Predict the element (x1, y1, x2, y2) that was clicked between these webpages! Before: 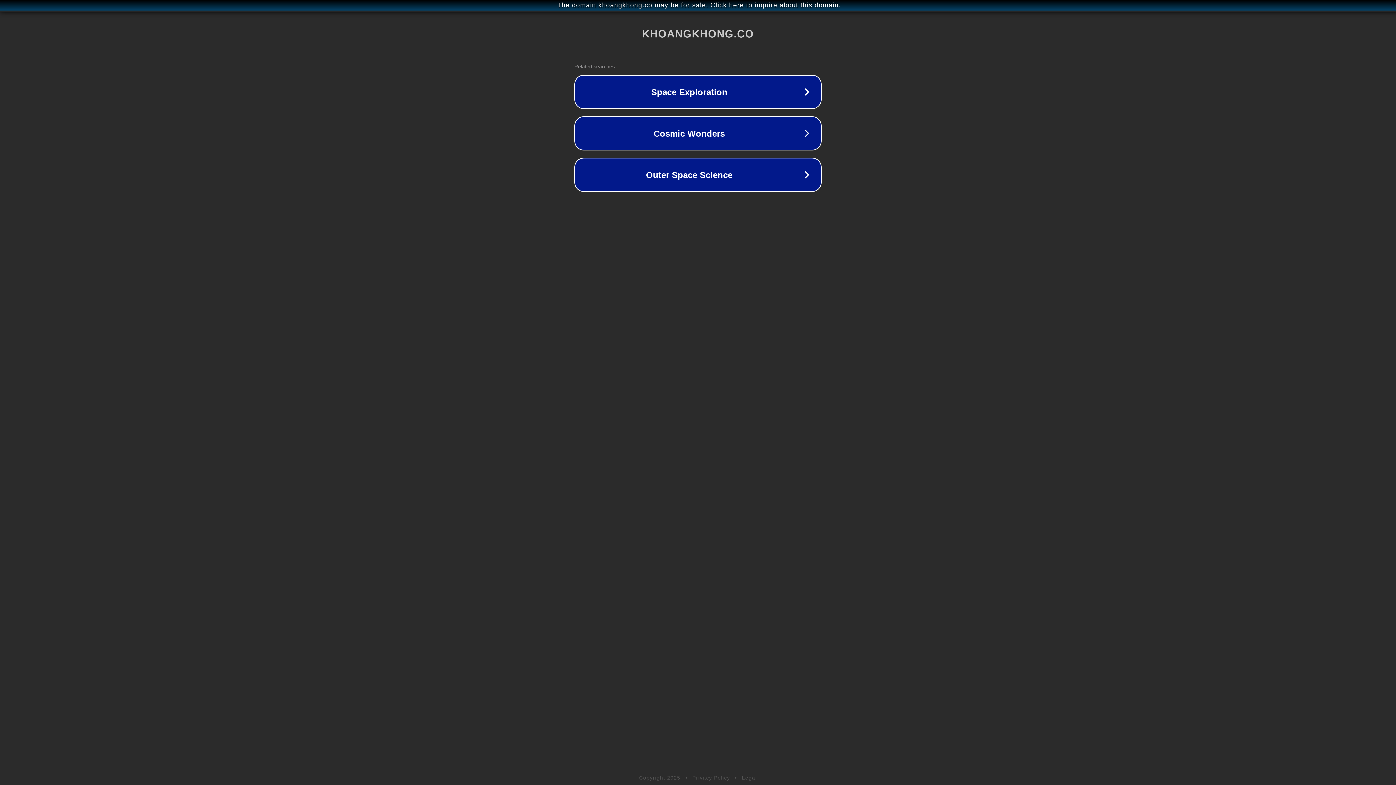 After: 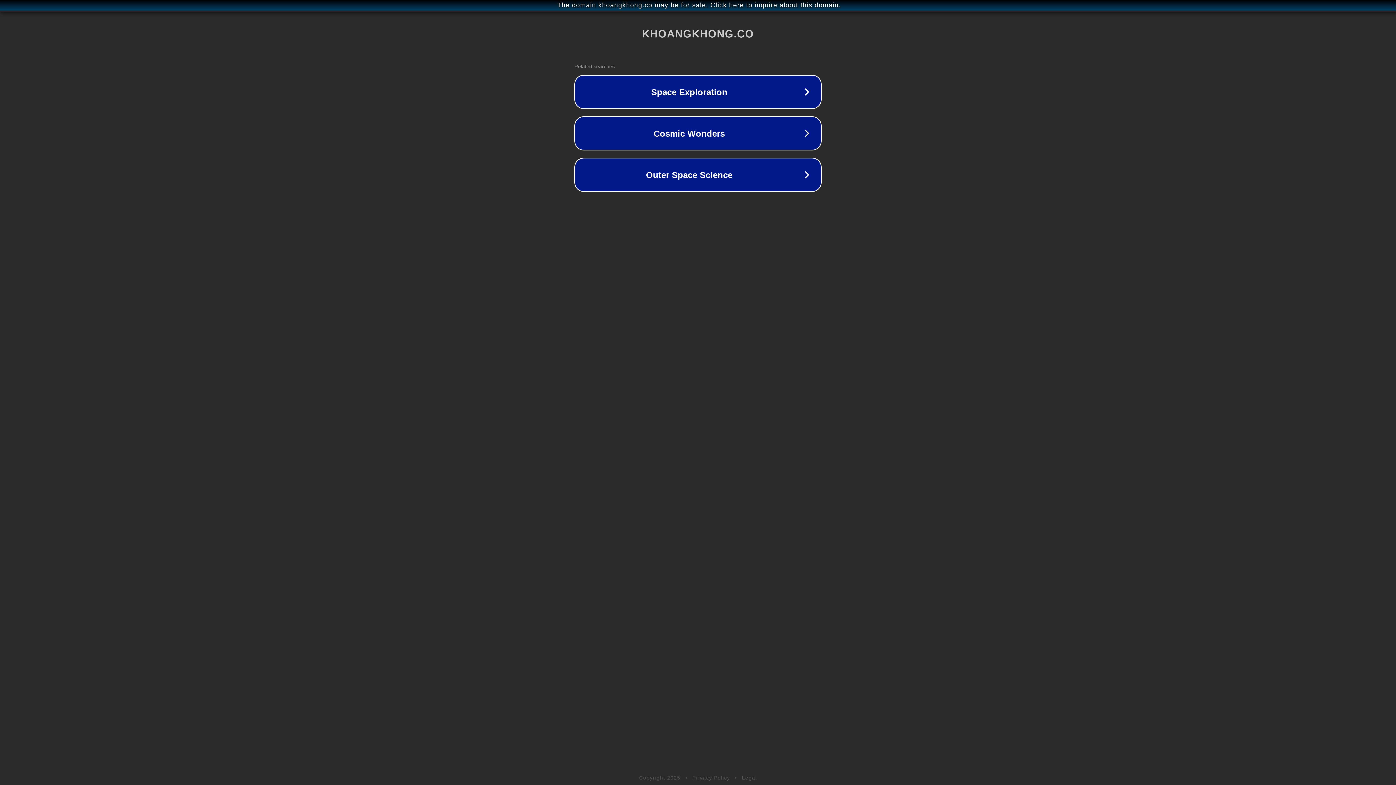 Action: bbox: (742, 775, 757, 781) label: Legal